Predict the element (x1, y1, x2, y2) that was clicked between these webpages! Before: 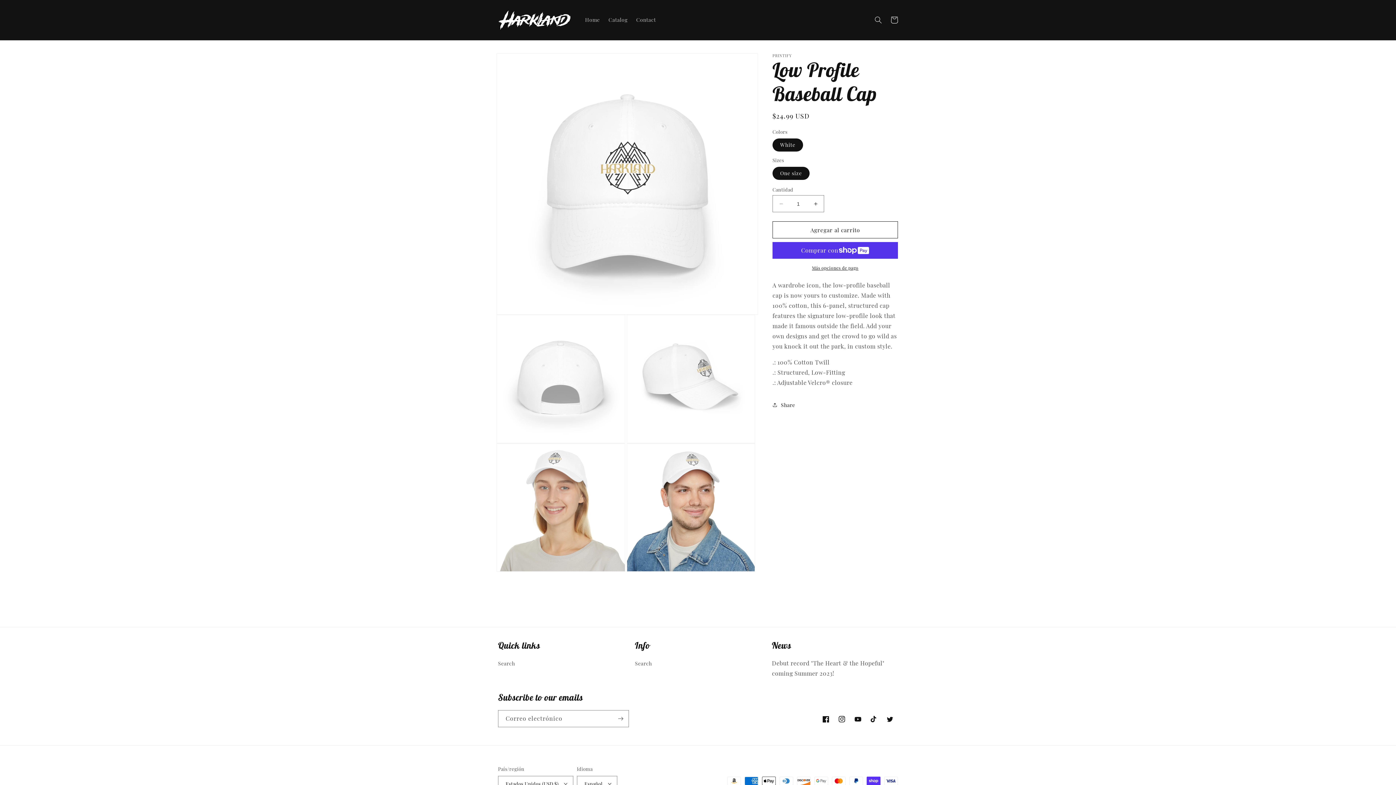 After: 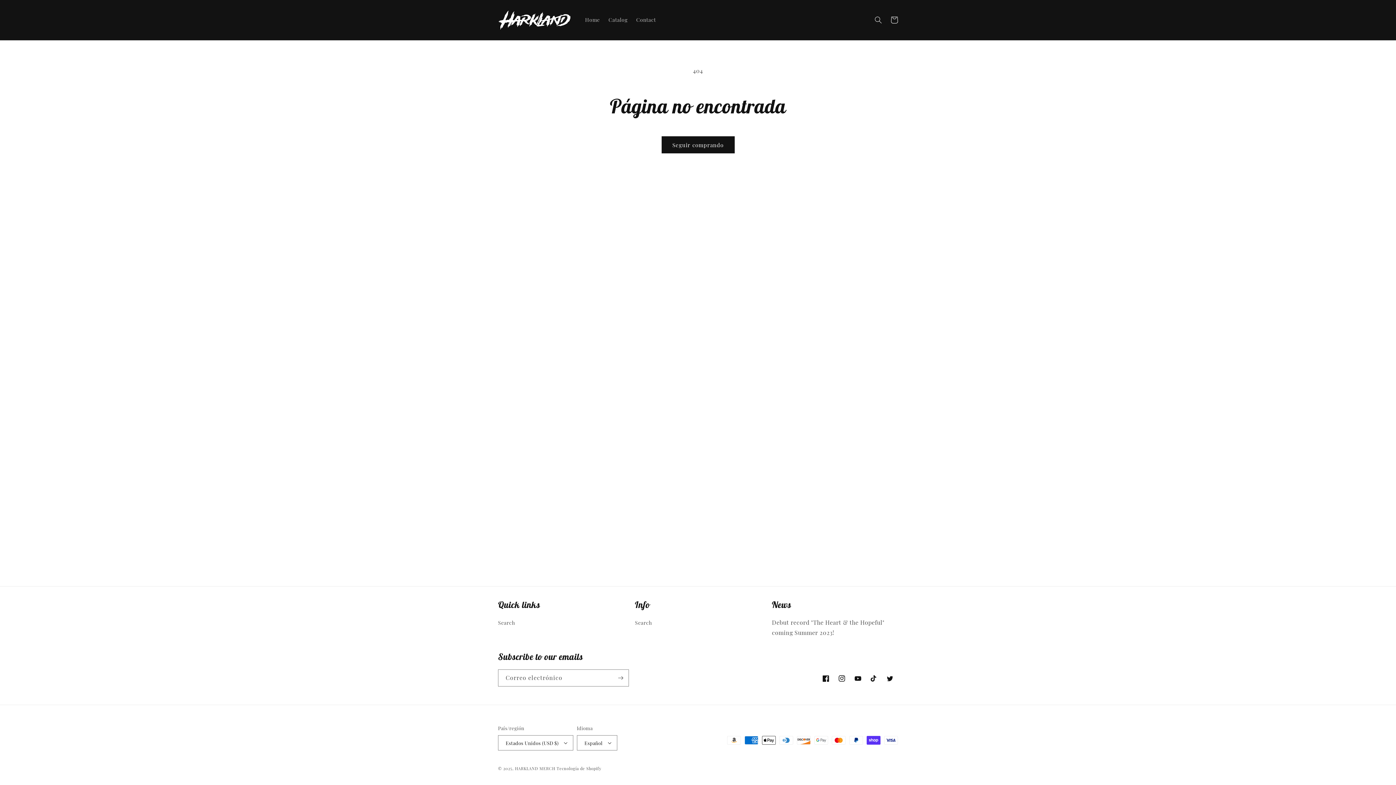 Action: bbox: (882, 711, 898, 727) label: Twitter